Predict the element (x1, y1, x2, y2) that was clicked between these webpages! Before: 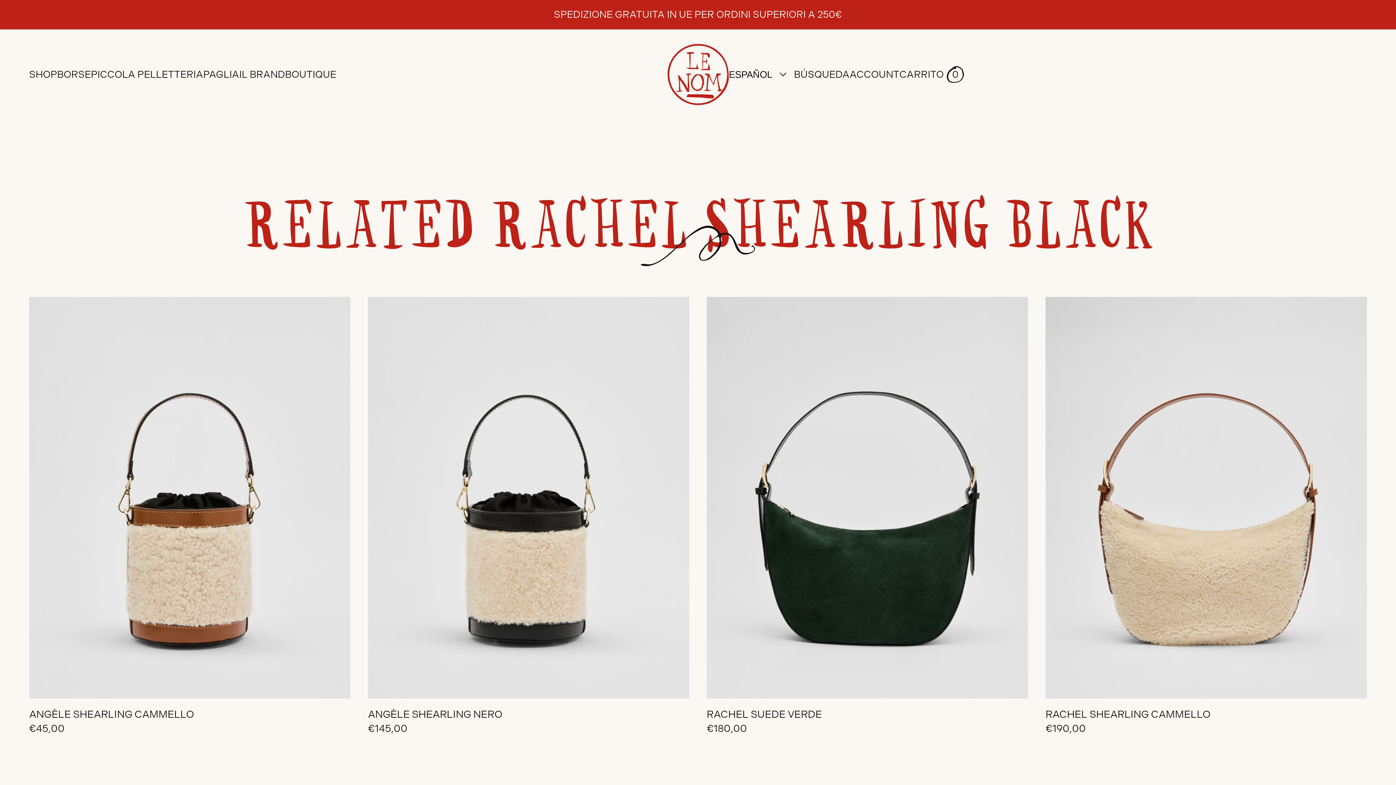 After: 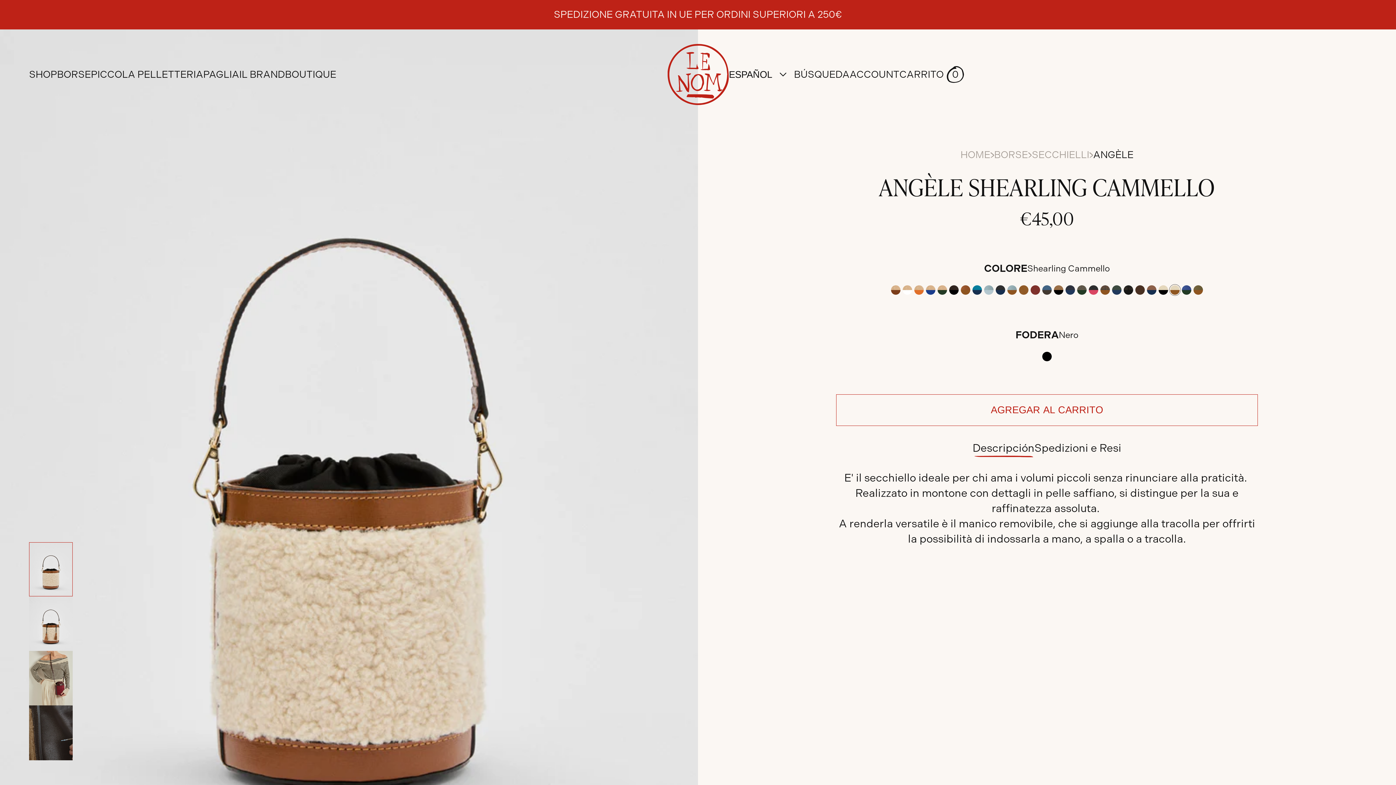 Action: label: ANGÈLE SHEARLING CAMMELLO bbox: (29, 707, 350, 721)